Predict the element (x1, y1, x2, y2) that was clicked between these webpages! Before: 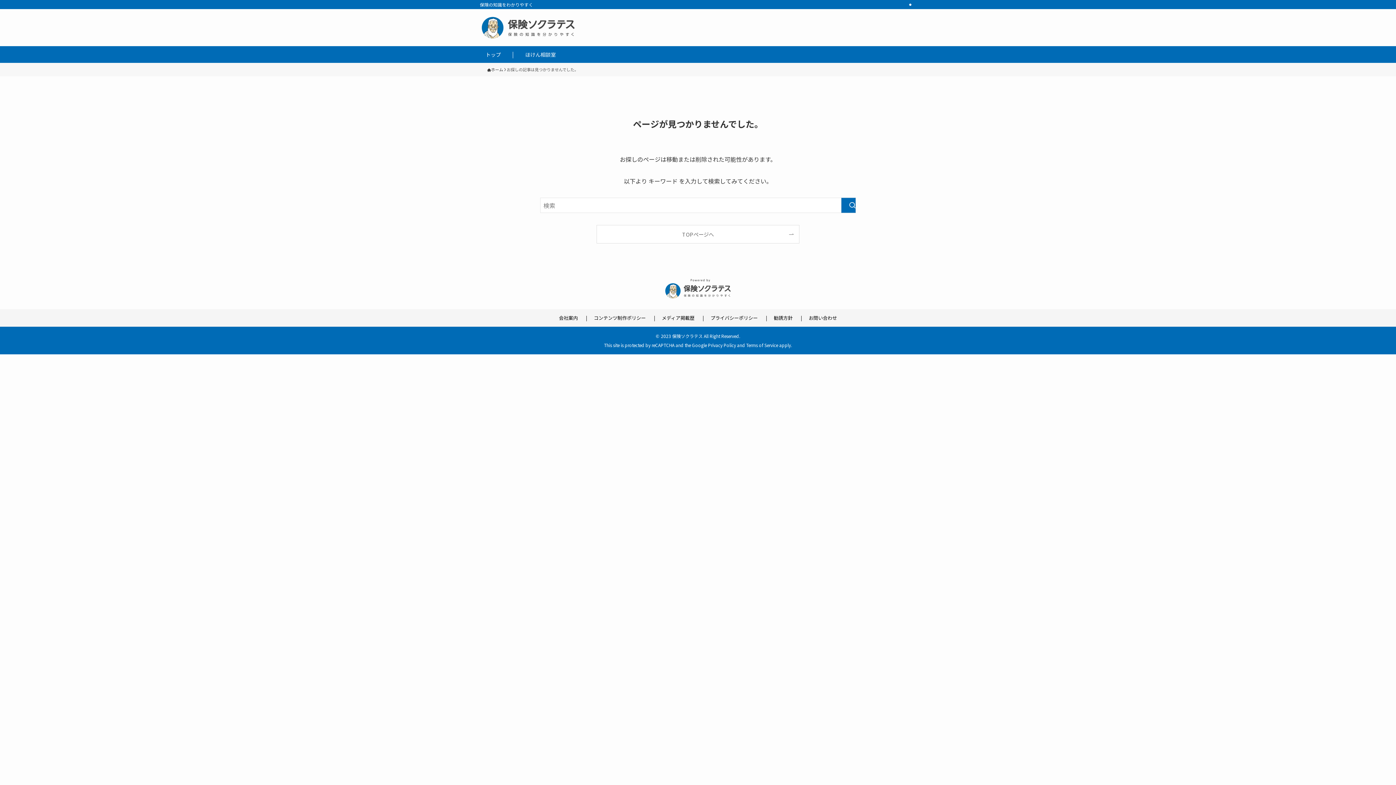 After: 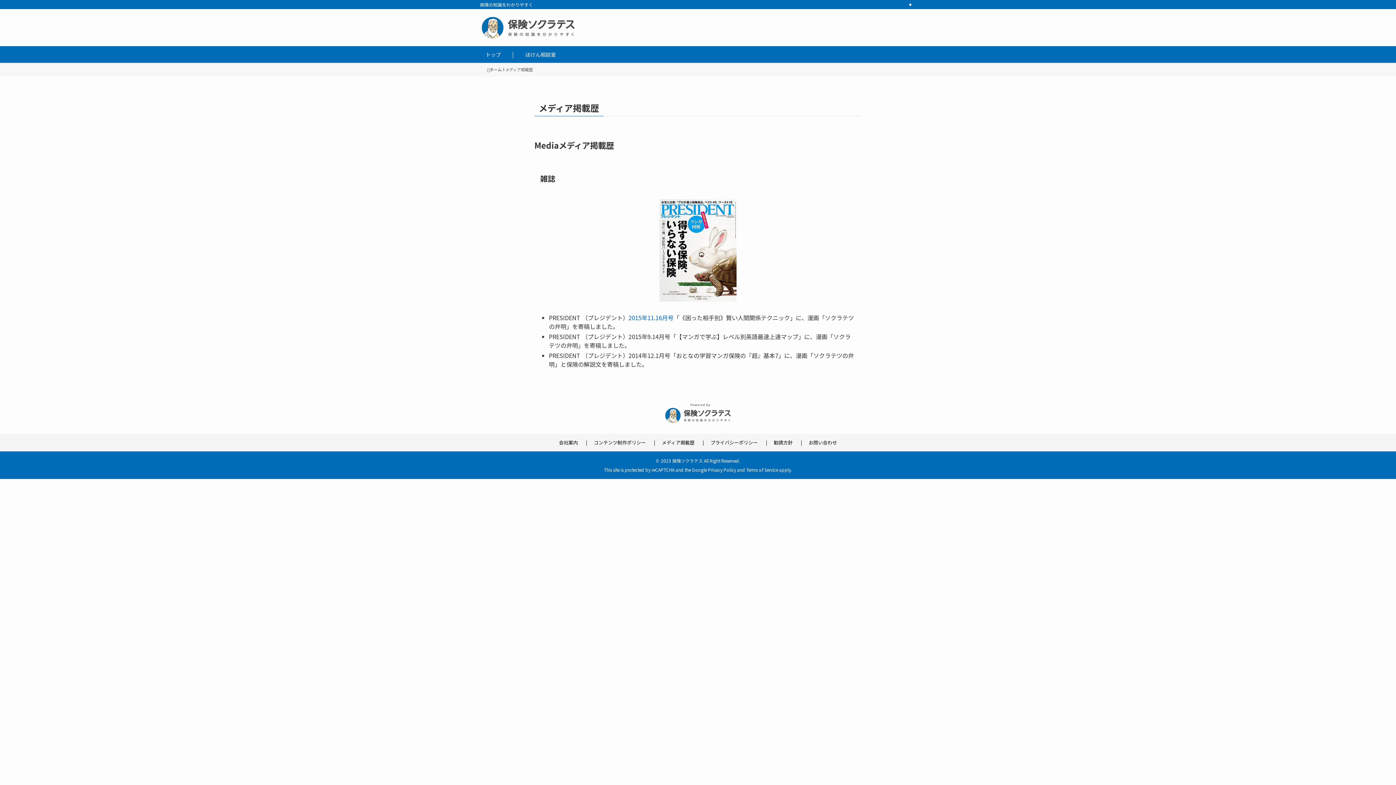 Action: bbox: (662, 314, 694, 321) label: メディア掲載歴